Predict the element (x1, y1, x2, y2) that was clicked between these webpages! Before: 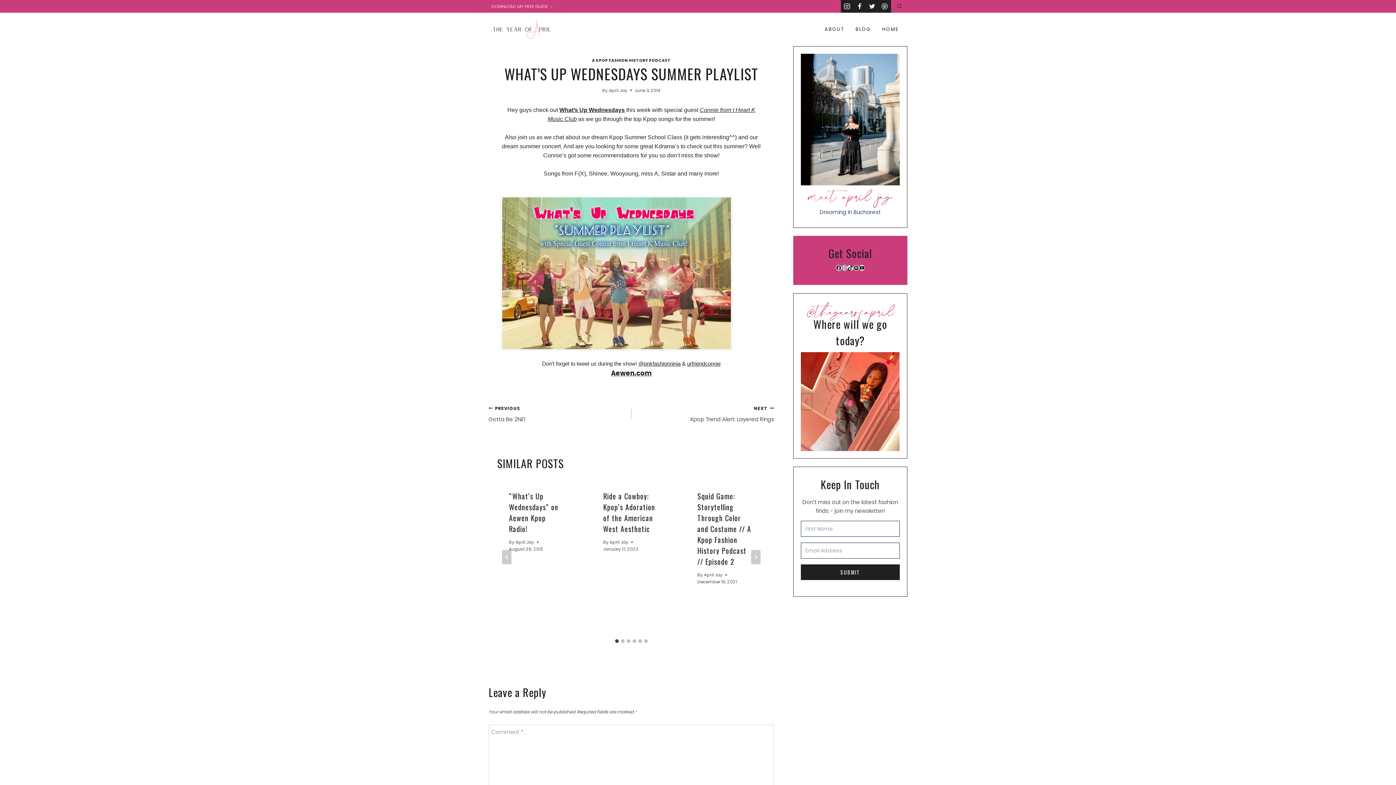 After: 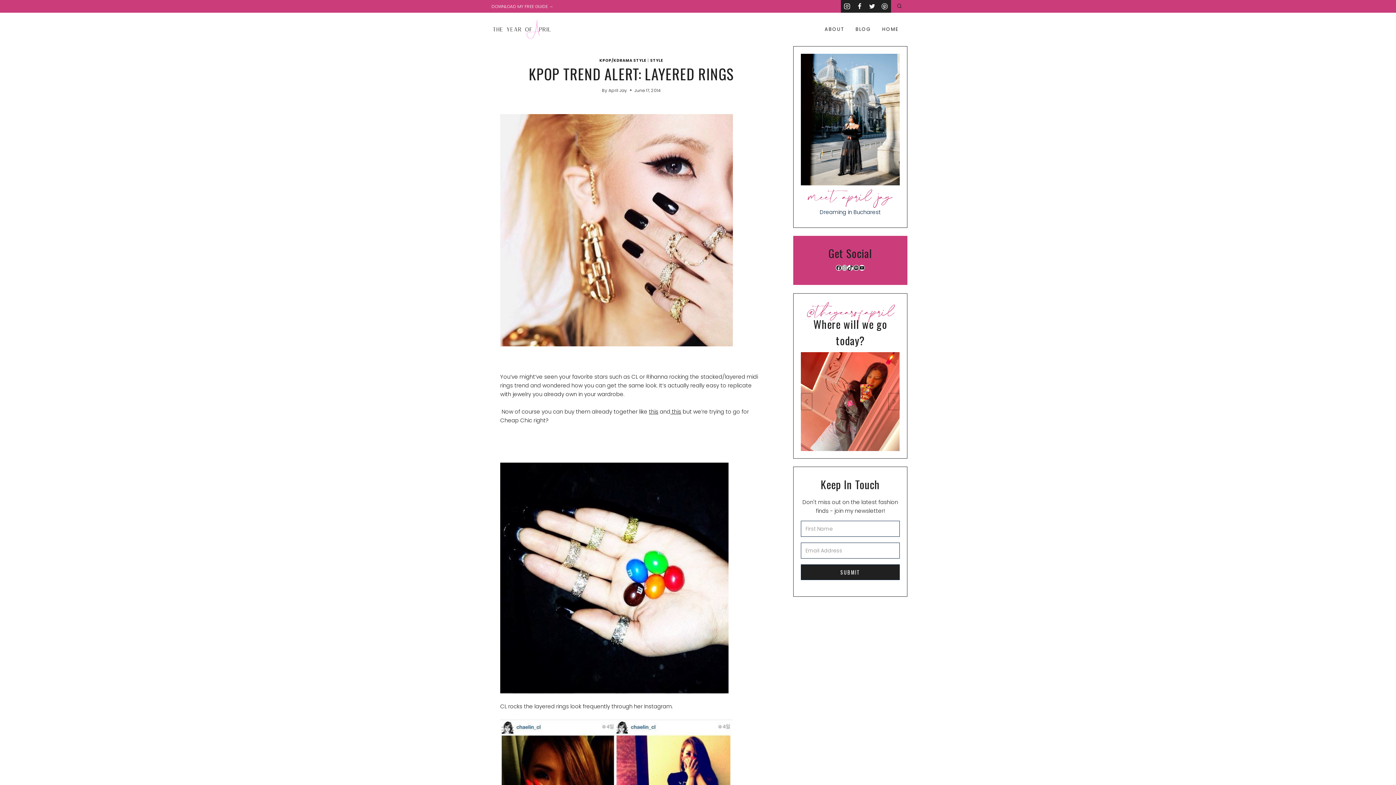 Action: bbox: (631, 403, 774, 424) label: NEXT
Kpop Trend Alert: Layered Rings